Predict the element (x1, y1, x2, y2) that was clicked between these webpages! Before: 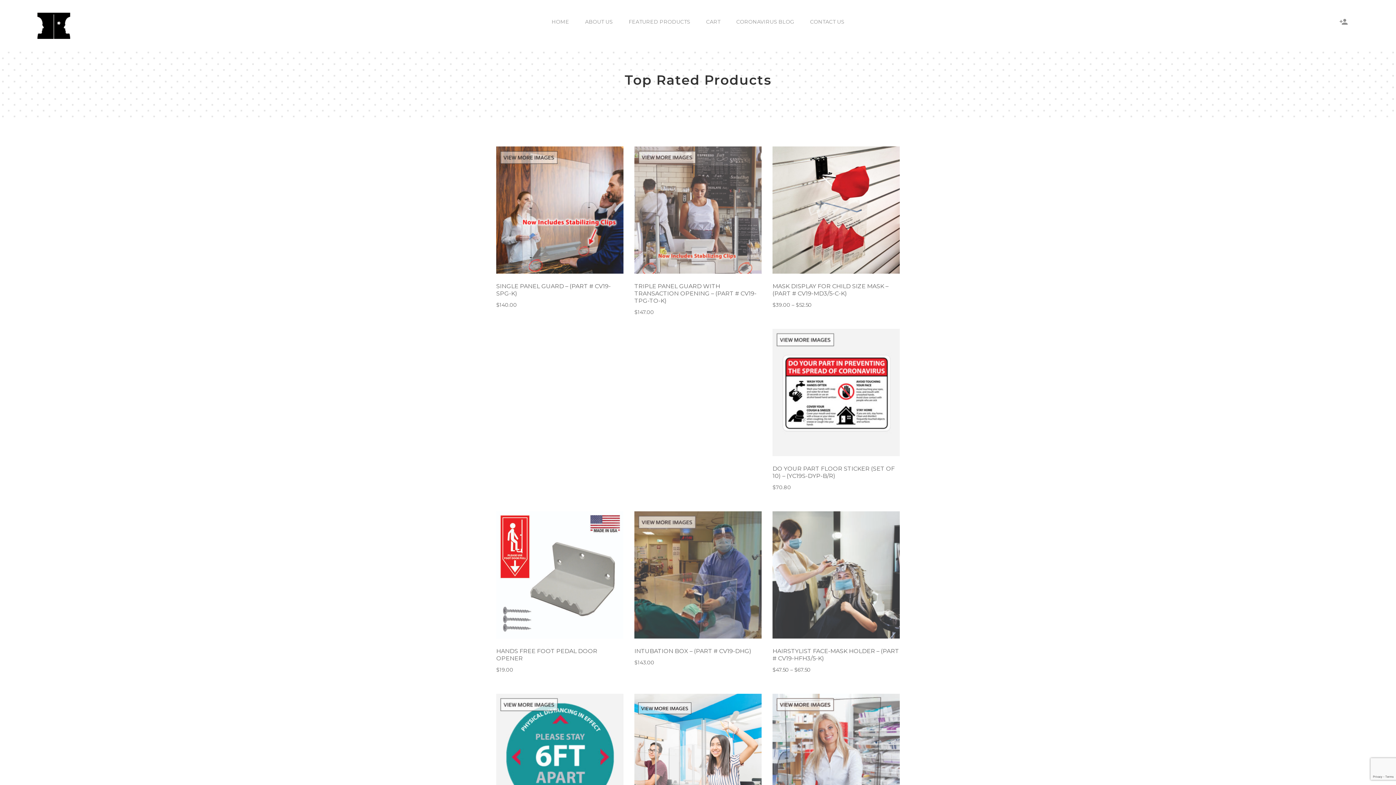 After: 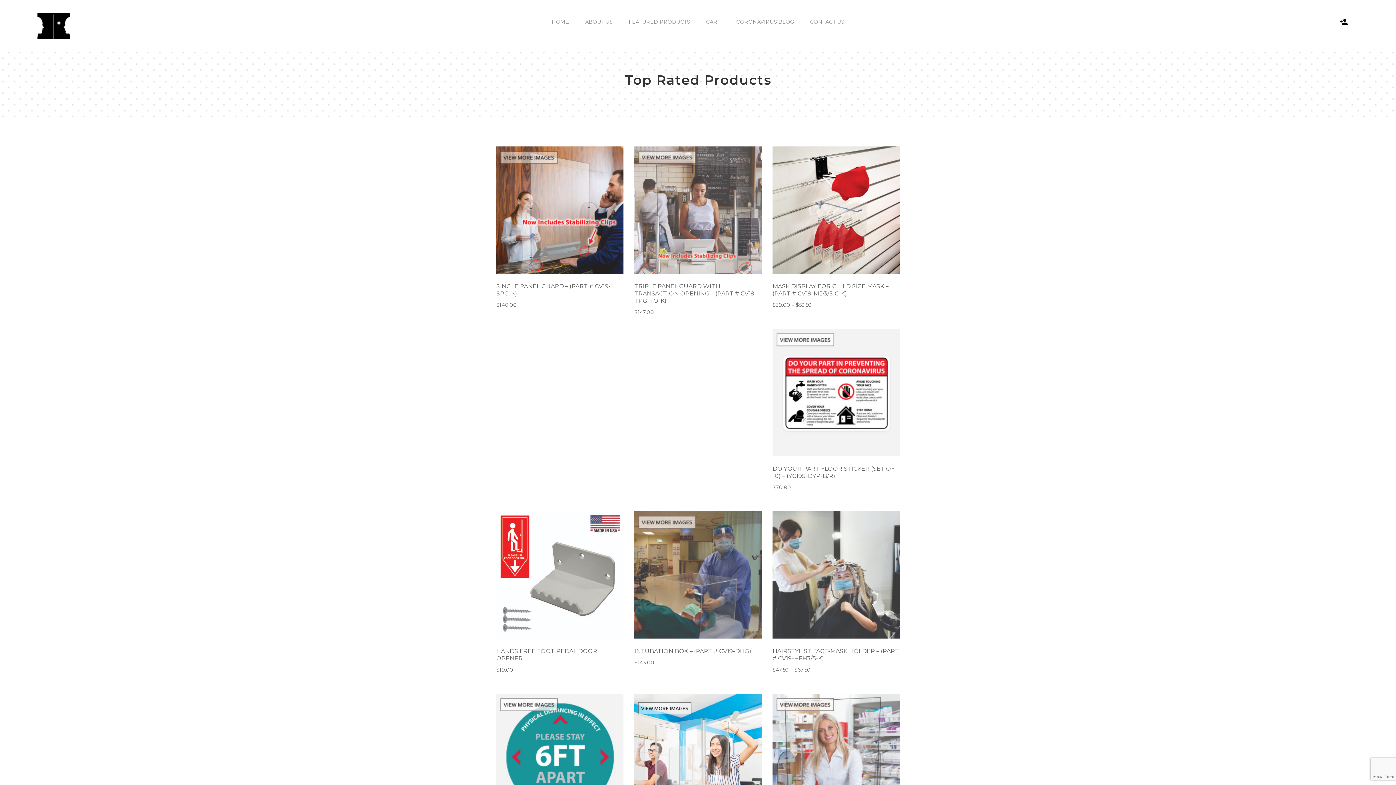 Action: bbox: (1339, 16, 1347, 27)